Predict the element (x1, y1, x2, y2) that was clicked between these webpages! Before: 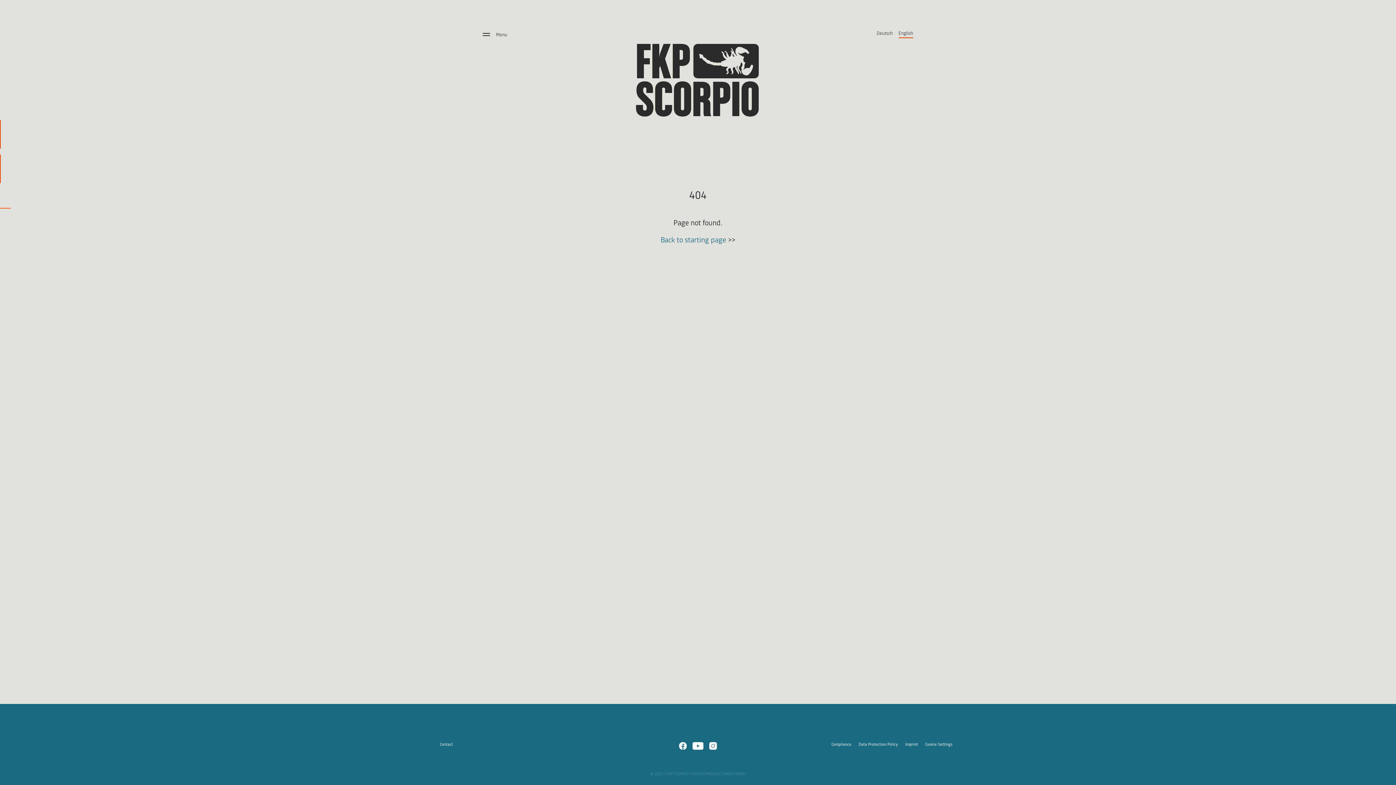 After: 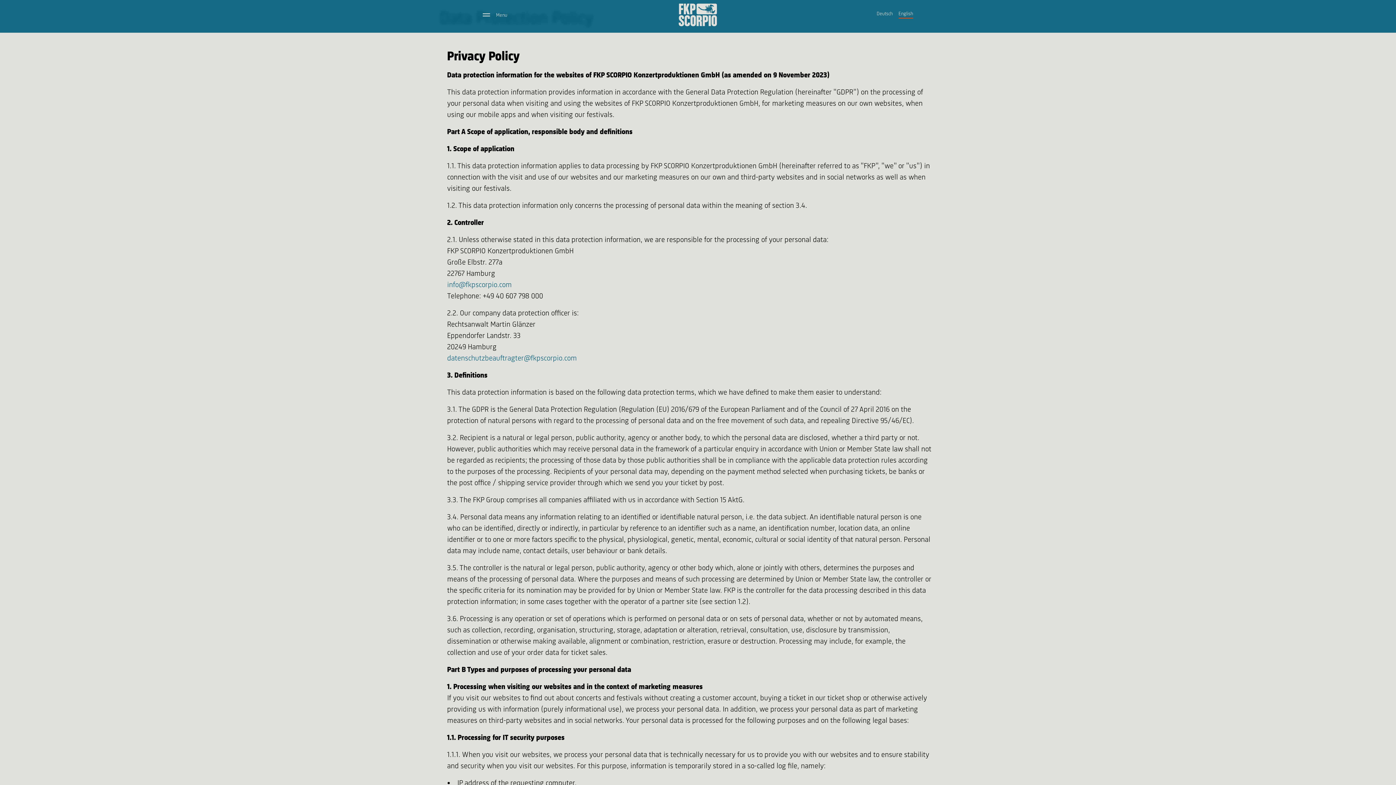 Action: bbox: (858, 742, 898, 747) label: Data Protection Policy